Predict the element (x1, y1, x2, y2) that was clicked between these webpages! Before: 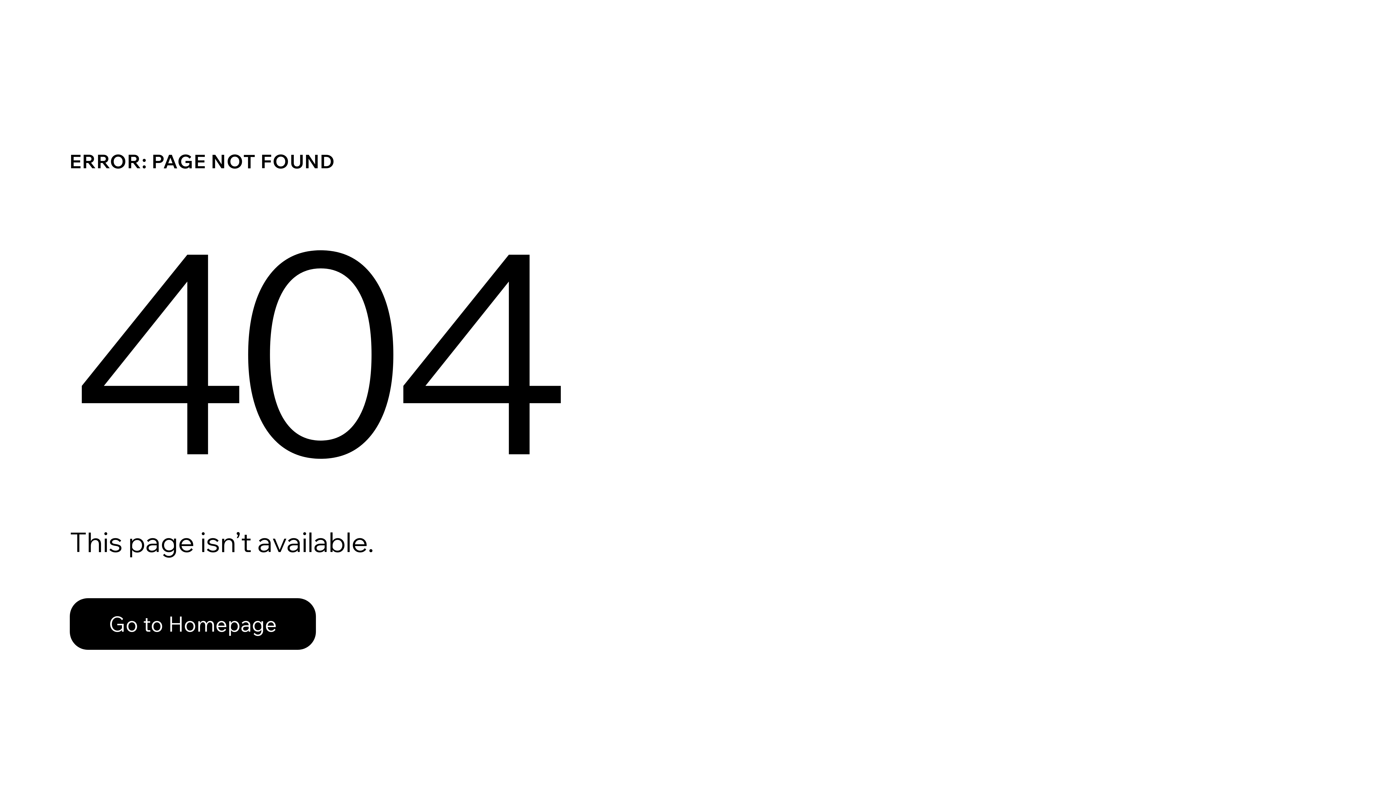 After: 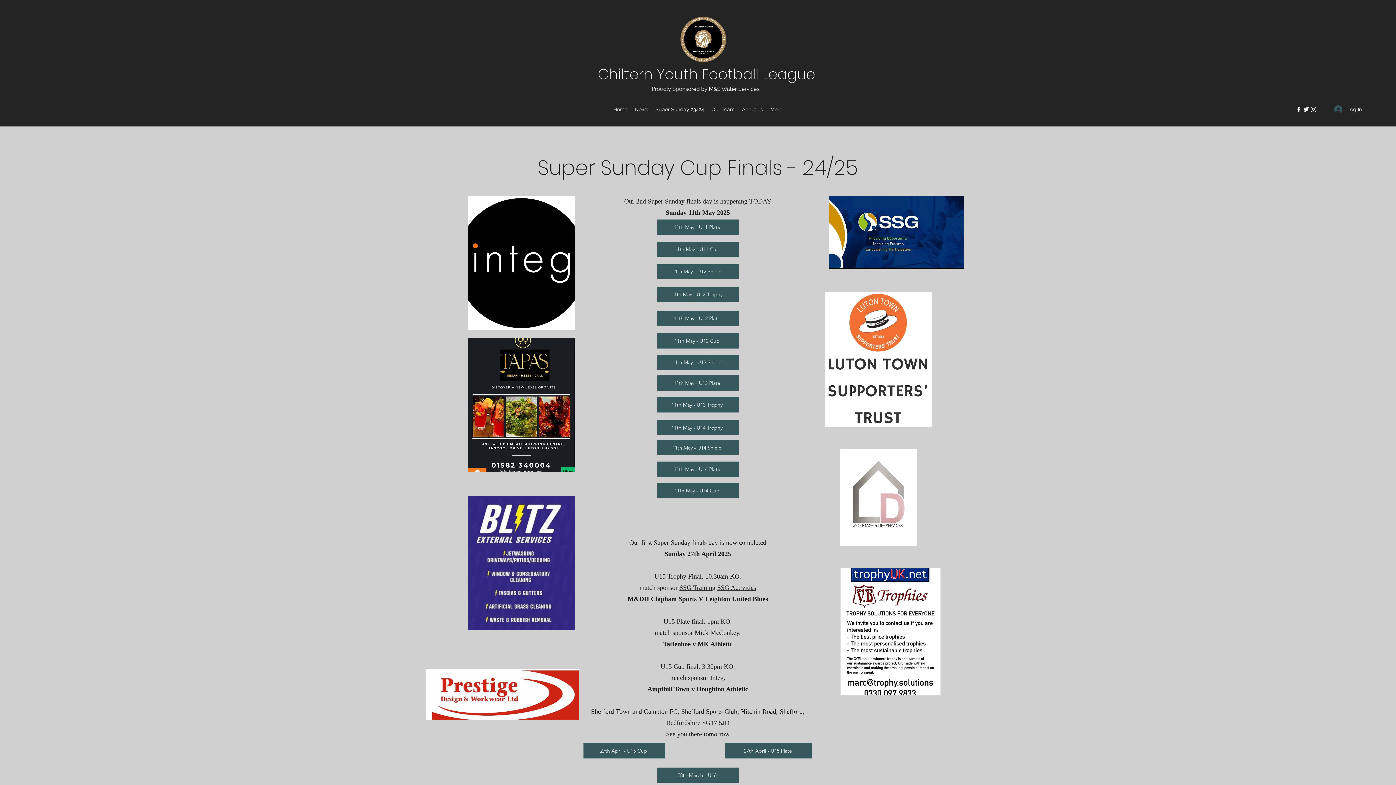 Action: label: Go to Homepage bbox: (69, 582, 768, 659)